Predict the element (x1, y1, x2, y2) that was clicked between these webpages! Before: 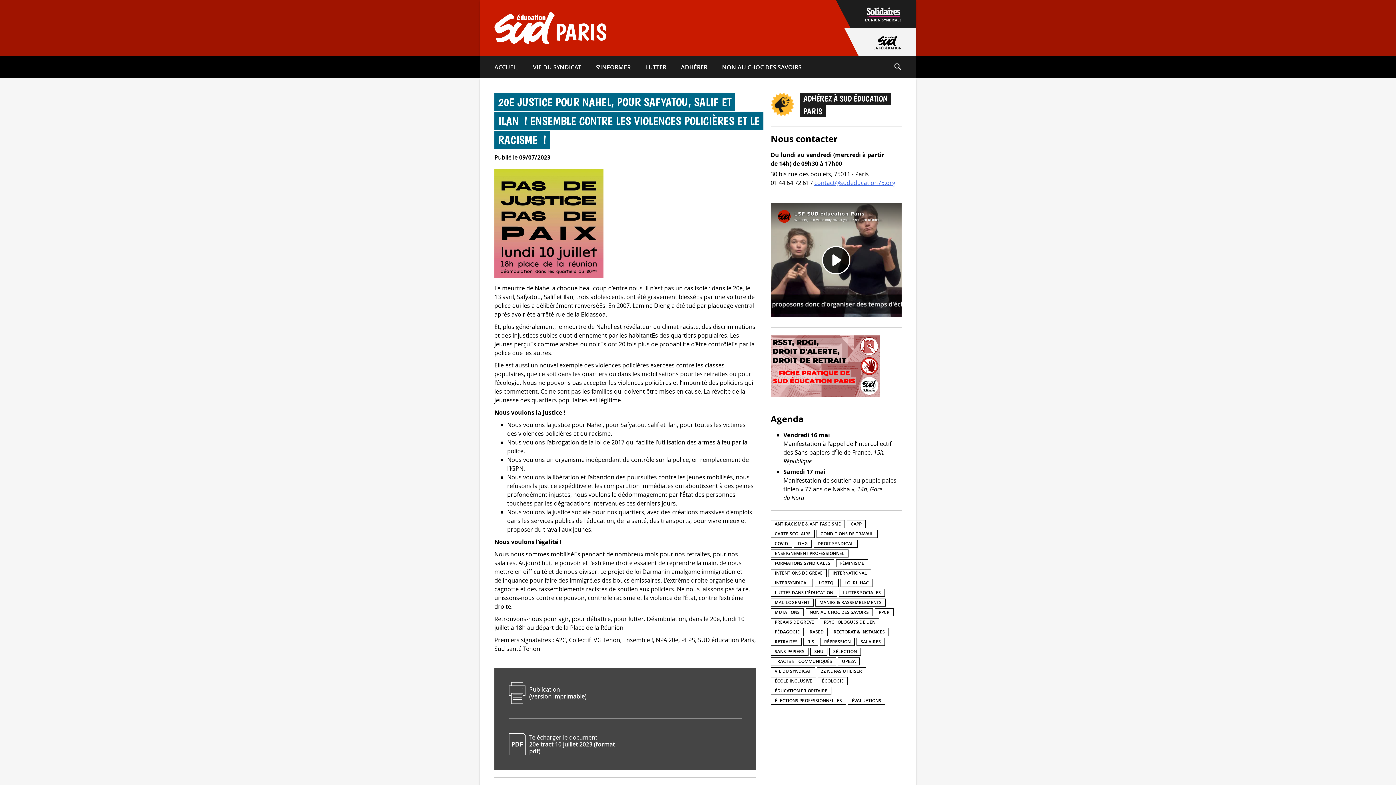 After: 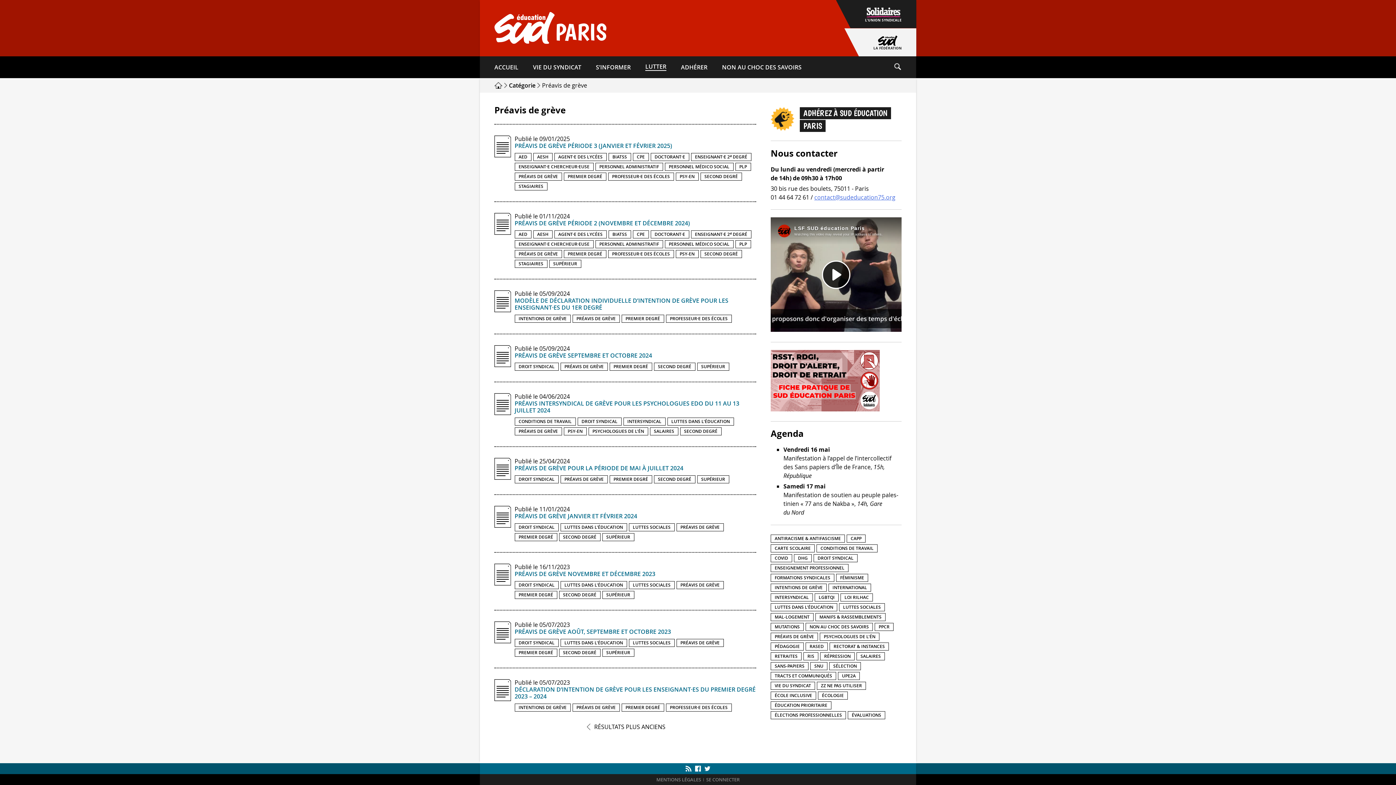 Action: bbox: (770, 618, 818, 626) label: Préavis de grève (22 éléments)